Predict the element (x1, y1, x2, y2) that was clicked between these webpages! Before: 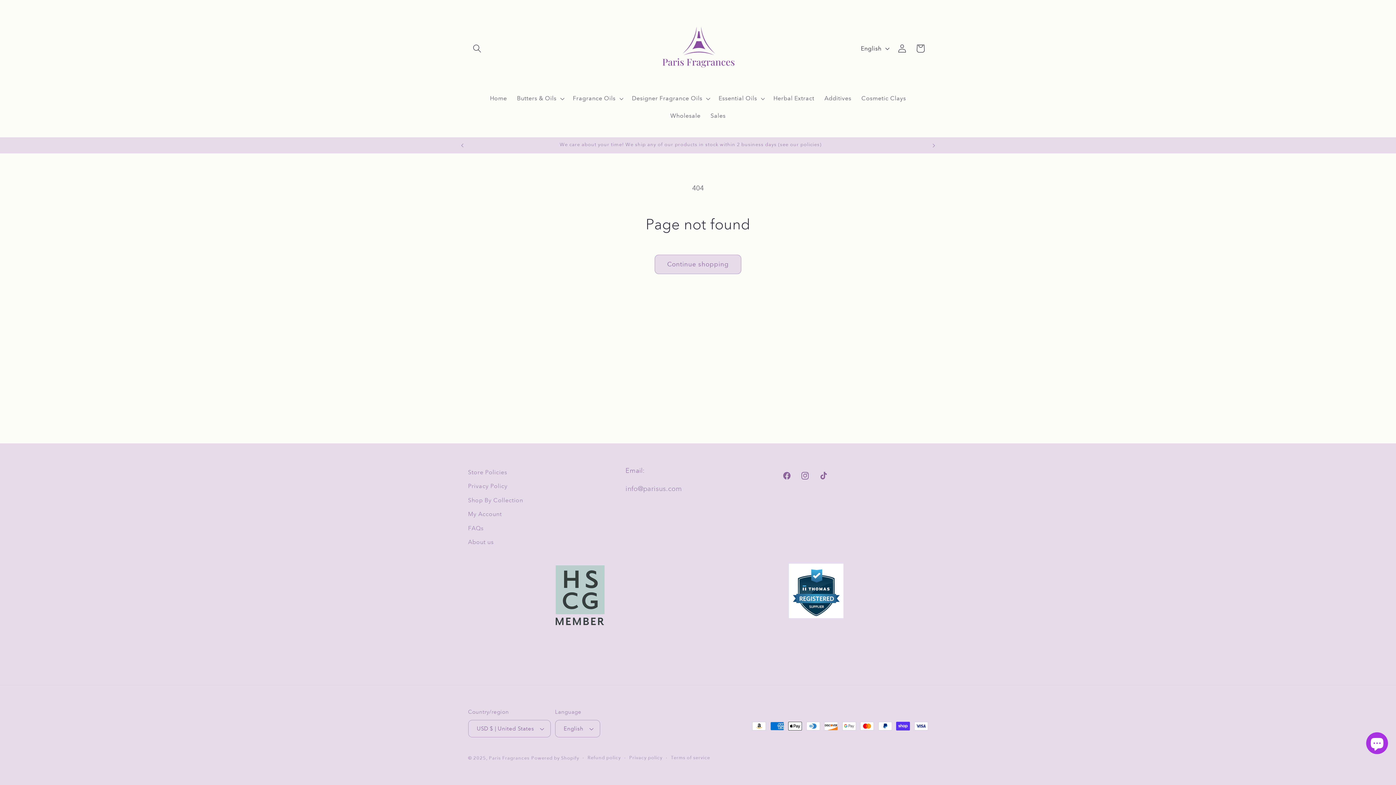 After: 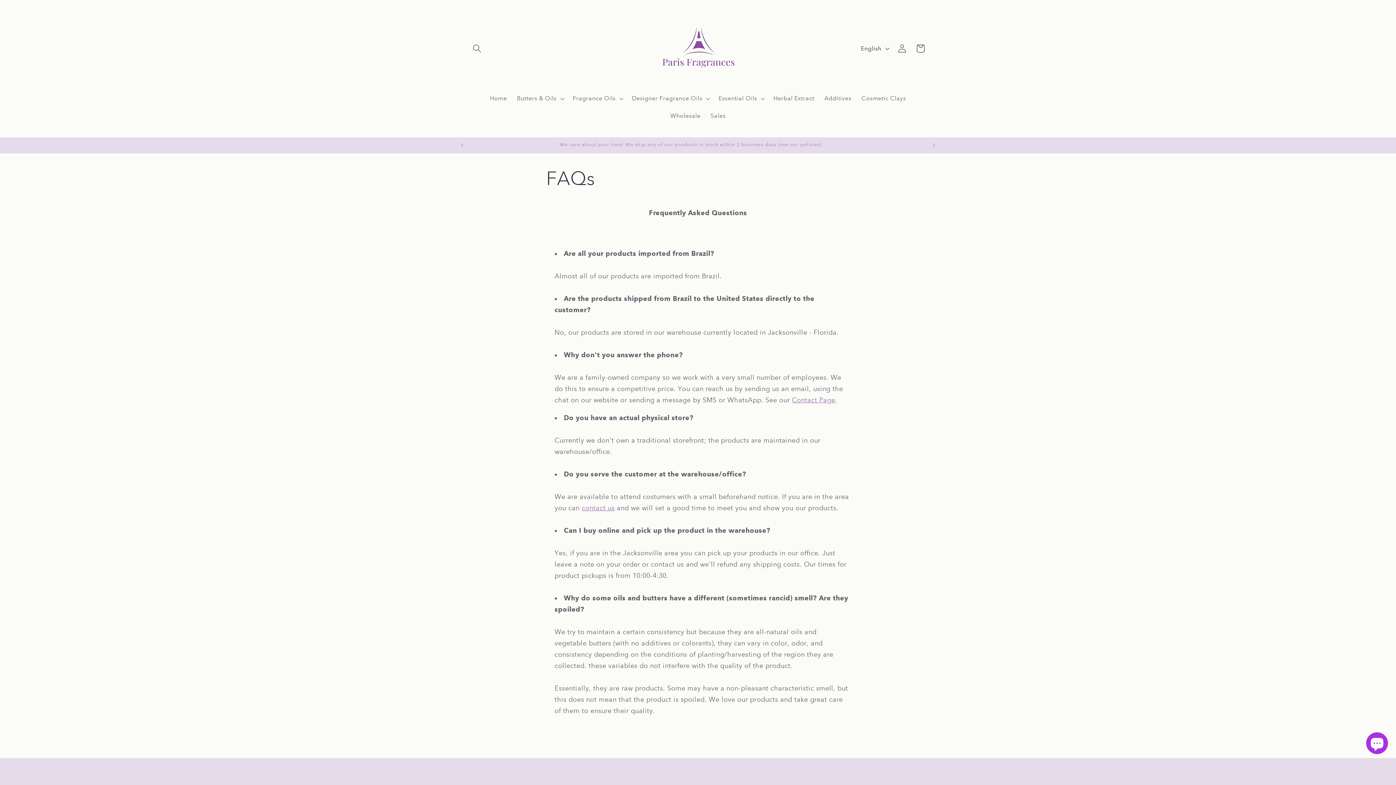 Action: label: FAQs bbox: (468, 521, 483, 535)